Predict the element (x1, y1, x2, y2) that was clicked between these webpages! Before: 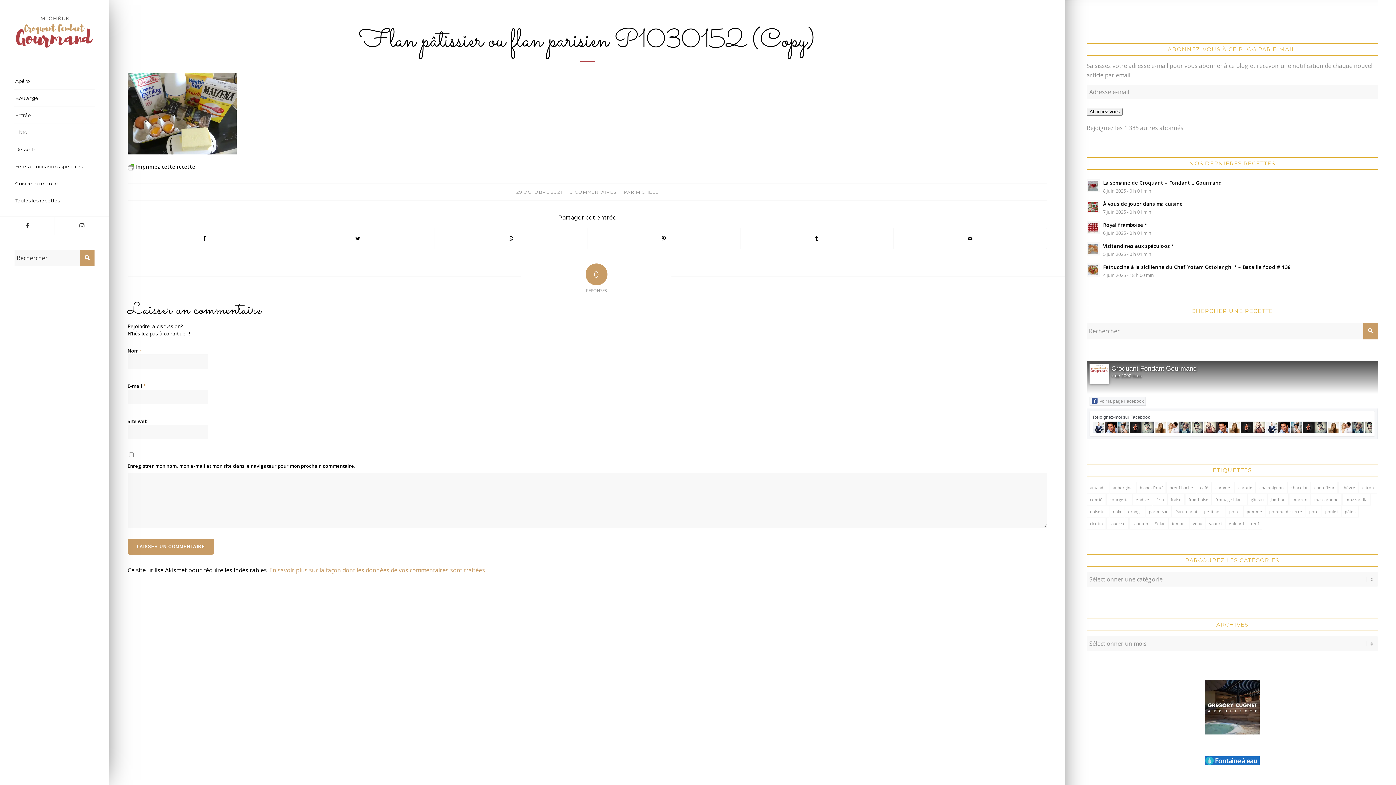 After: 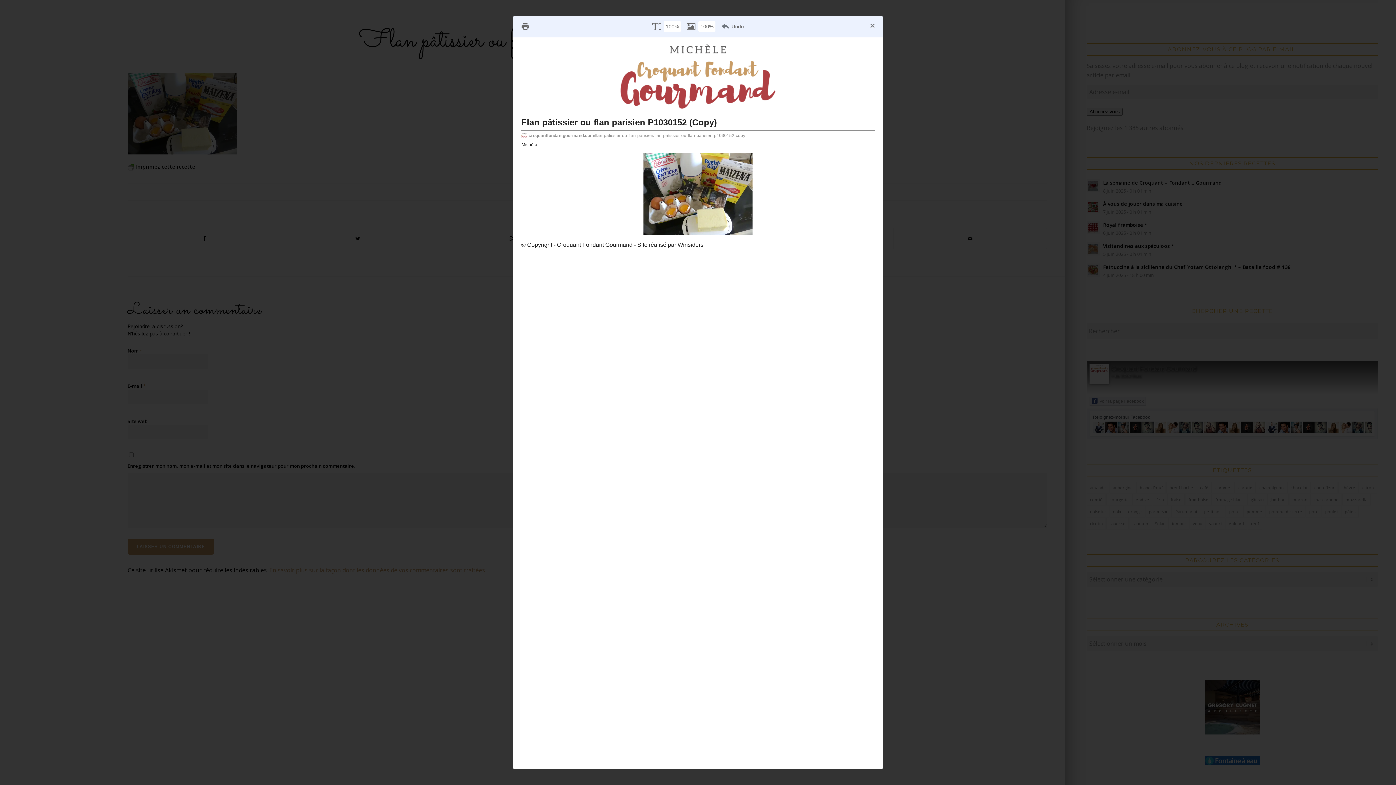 Action: label: Imprimez cette recette bbox: (127, 163, 195, 170)